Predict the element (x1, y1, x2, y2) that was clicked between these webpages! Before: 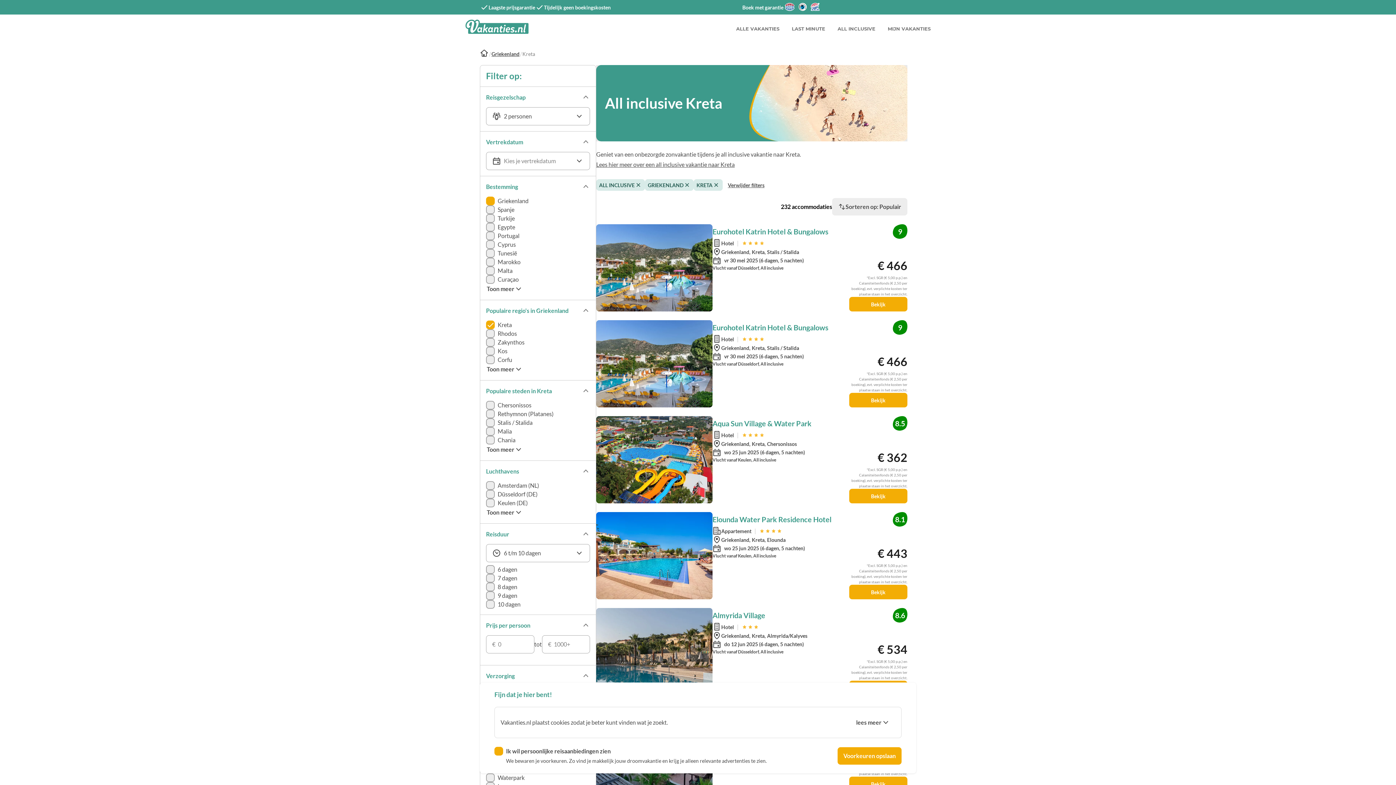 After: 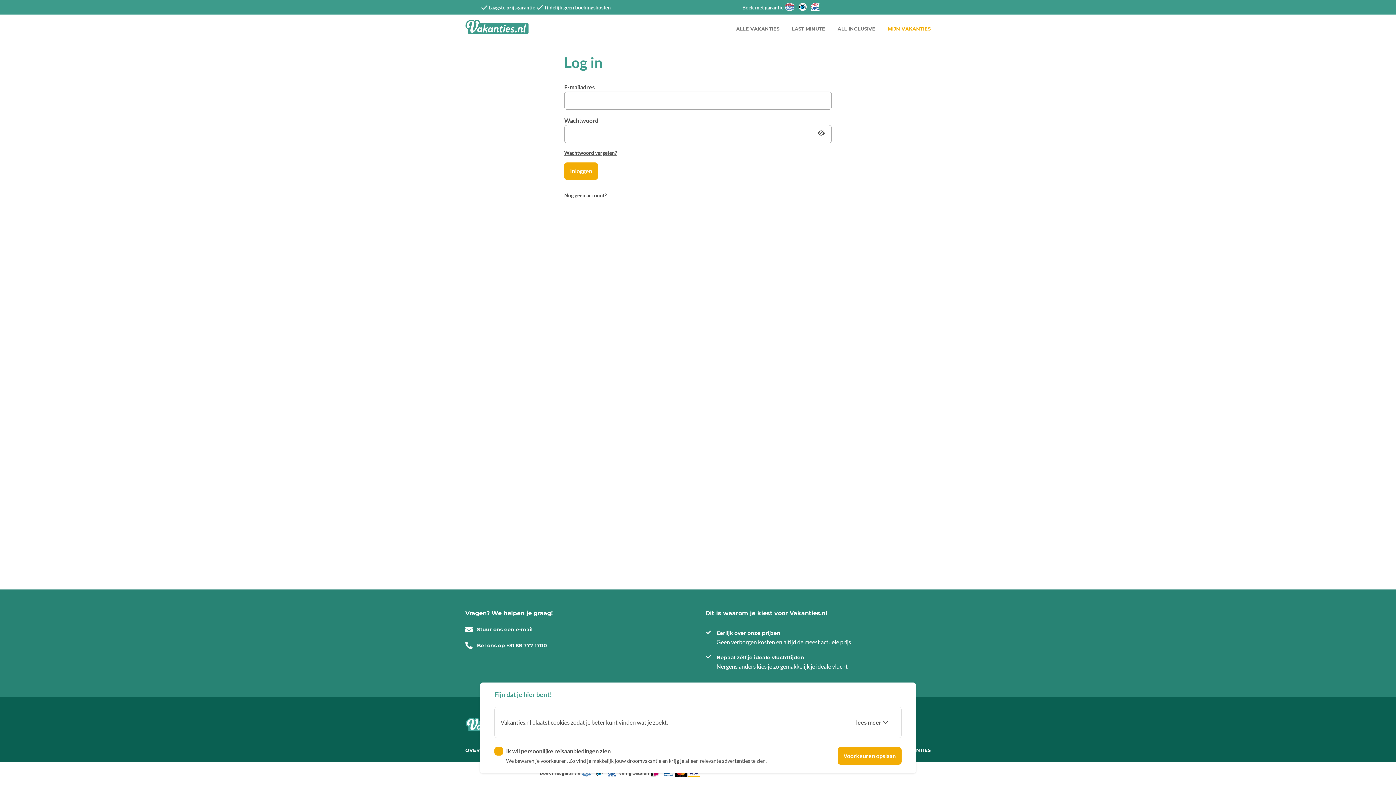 Action: label: MIJN VAKANTIES bbox: (881, 14, 930, 42)